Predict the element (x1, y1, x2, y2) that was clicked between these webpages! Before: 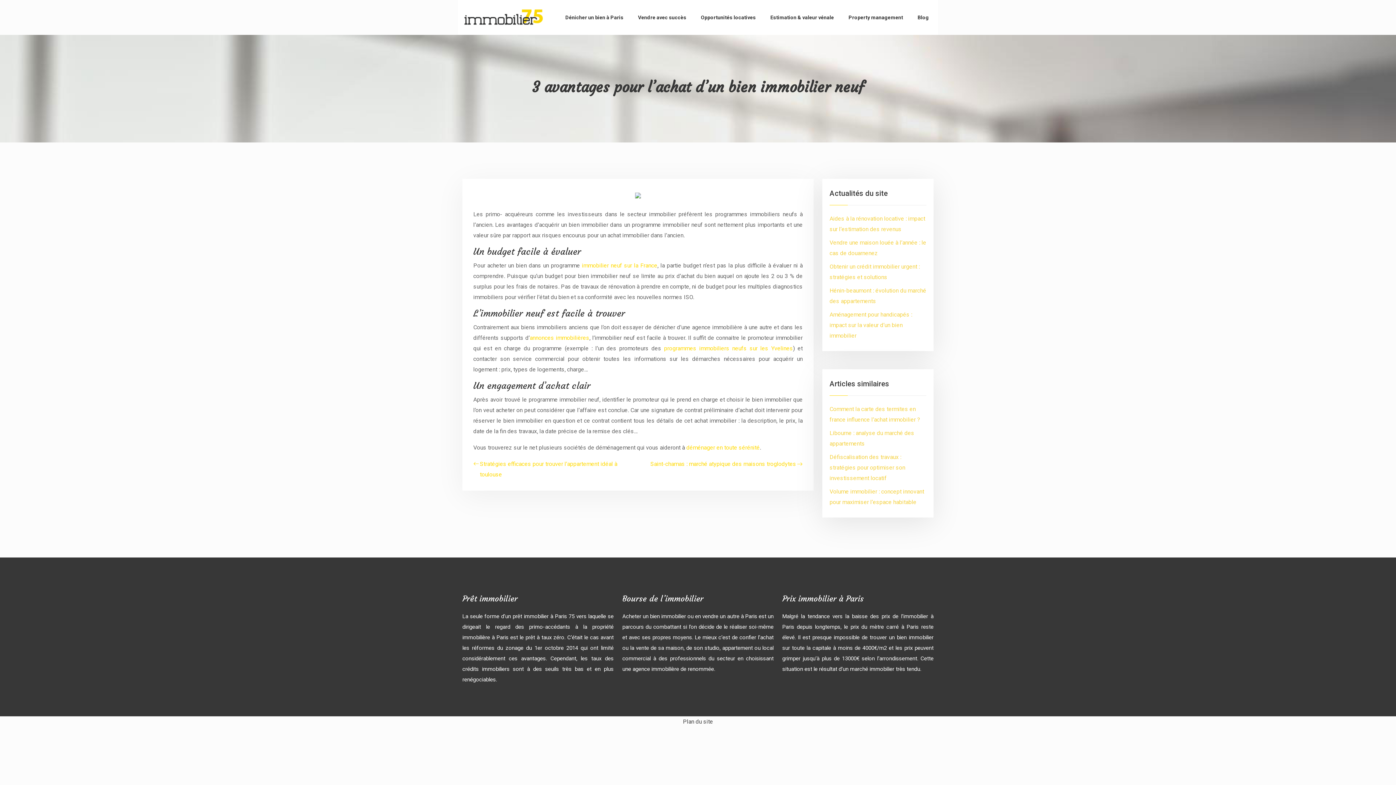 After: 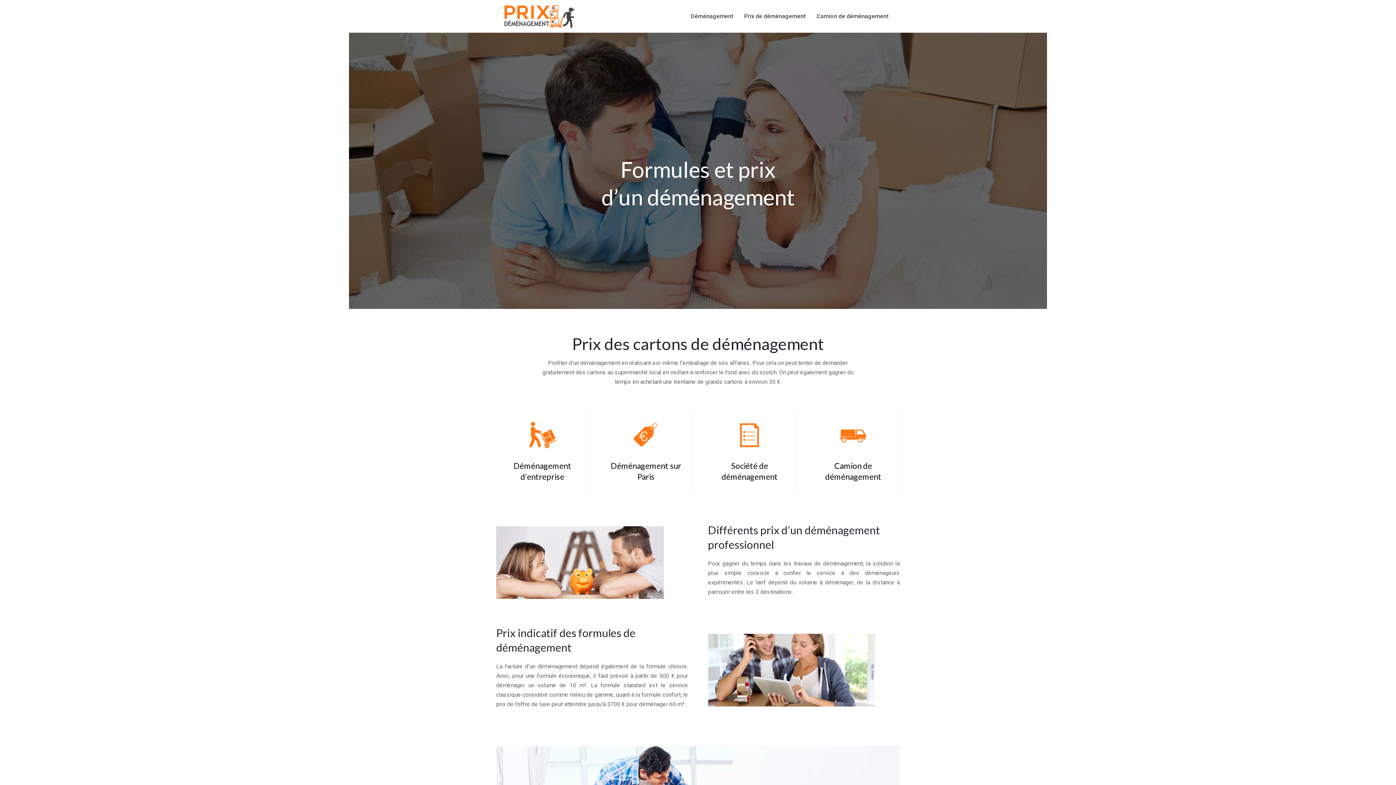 Action: label: déménager en toute sérénité bbox: (686, 444, 760, 451)